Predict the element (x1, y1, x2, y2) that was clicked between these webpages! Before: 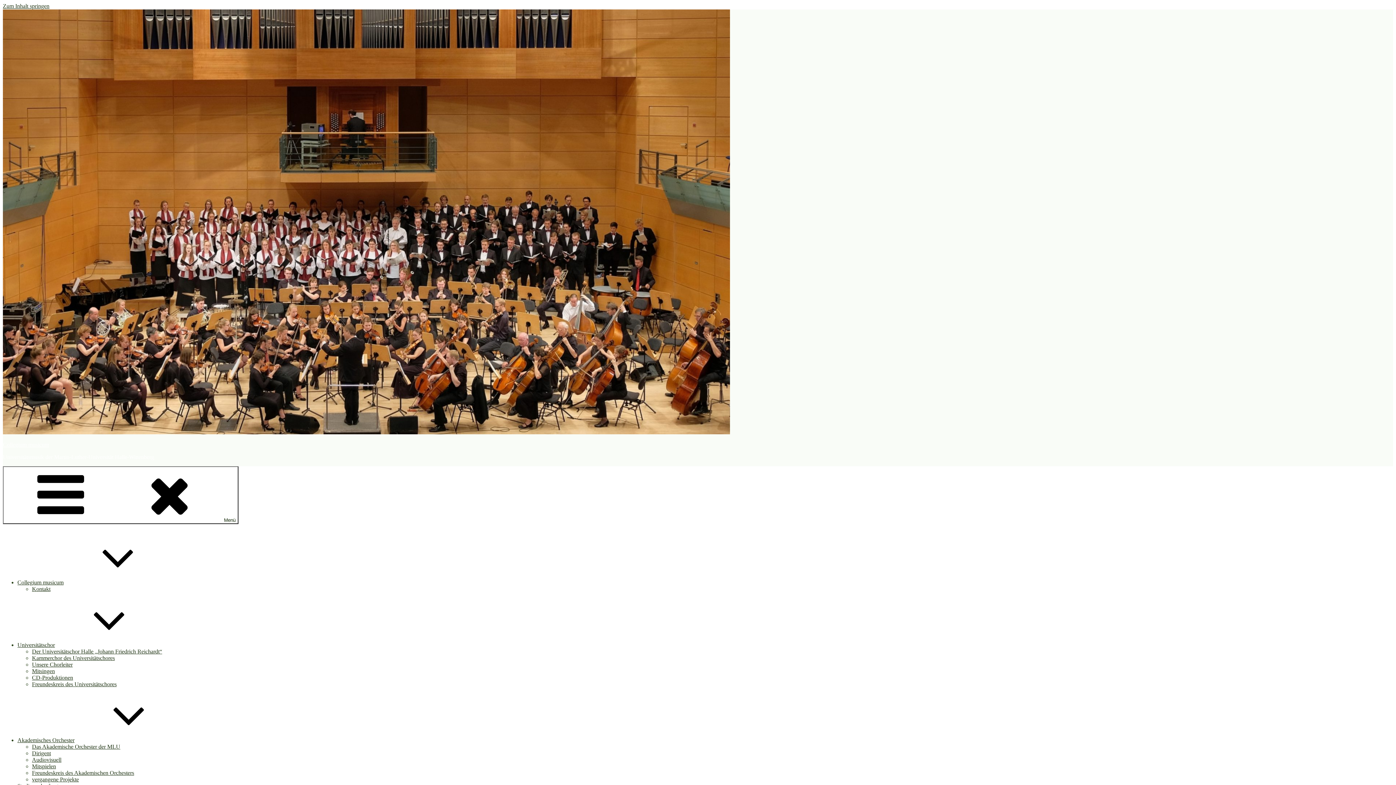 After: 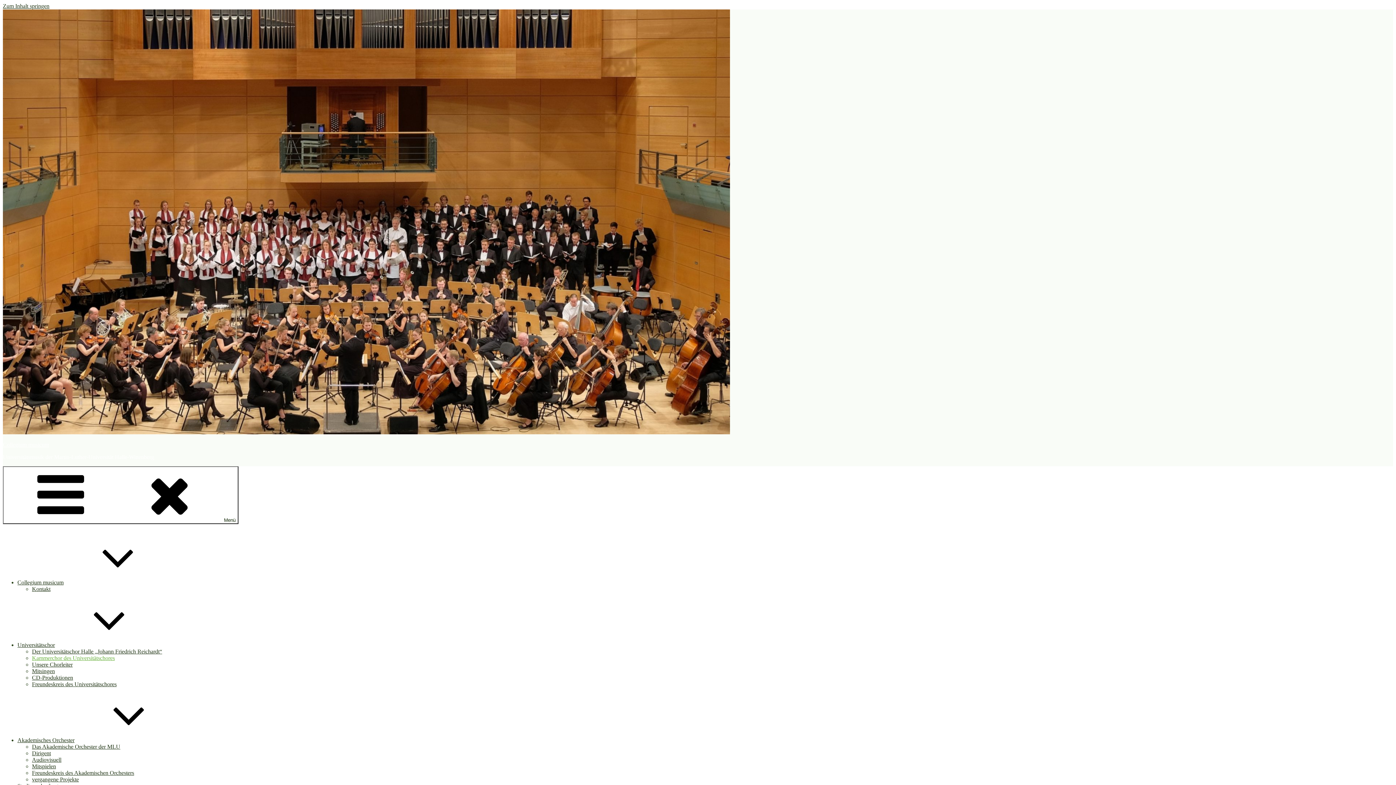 Action: label: Kammerchor des Universitätschores bbox: (32, 655, 114, 661)